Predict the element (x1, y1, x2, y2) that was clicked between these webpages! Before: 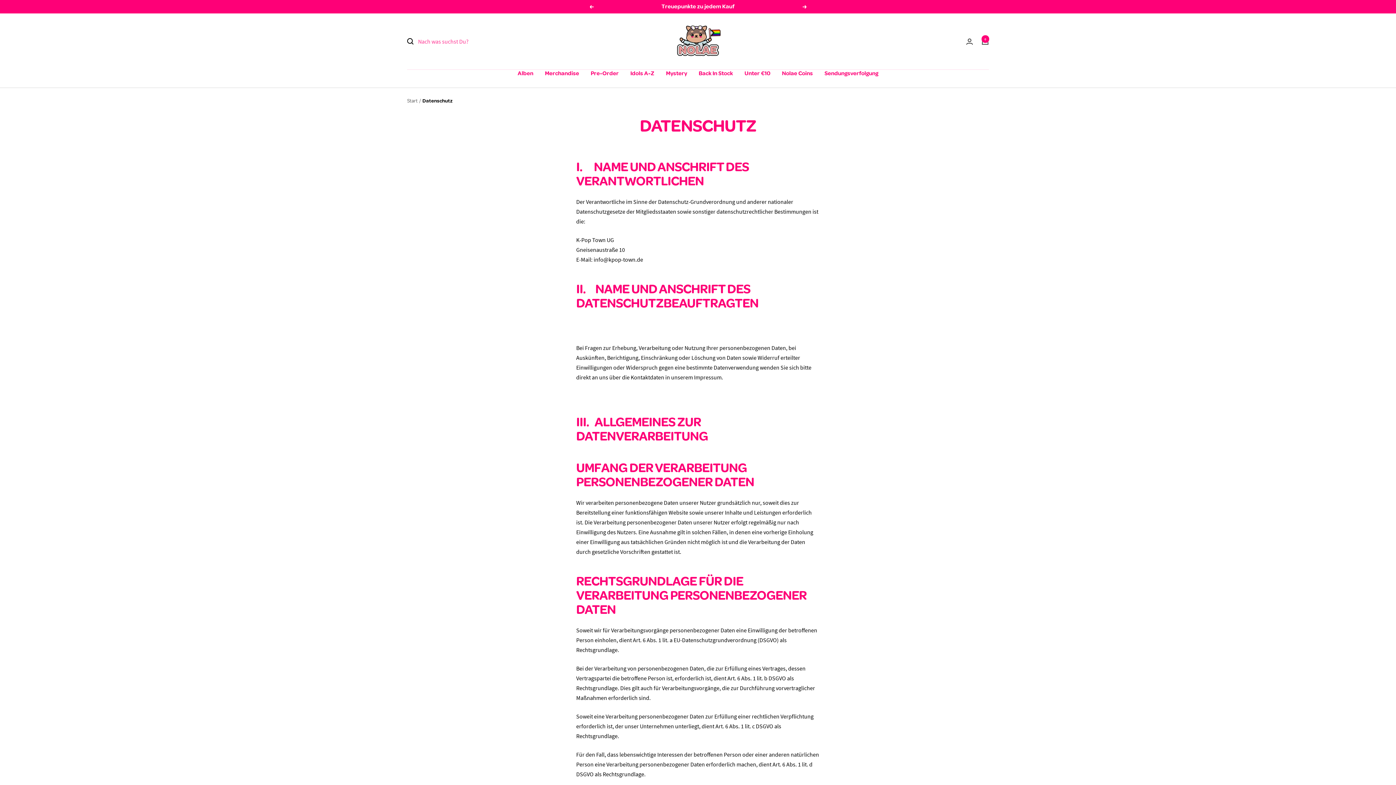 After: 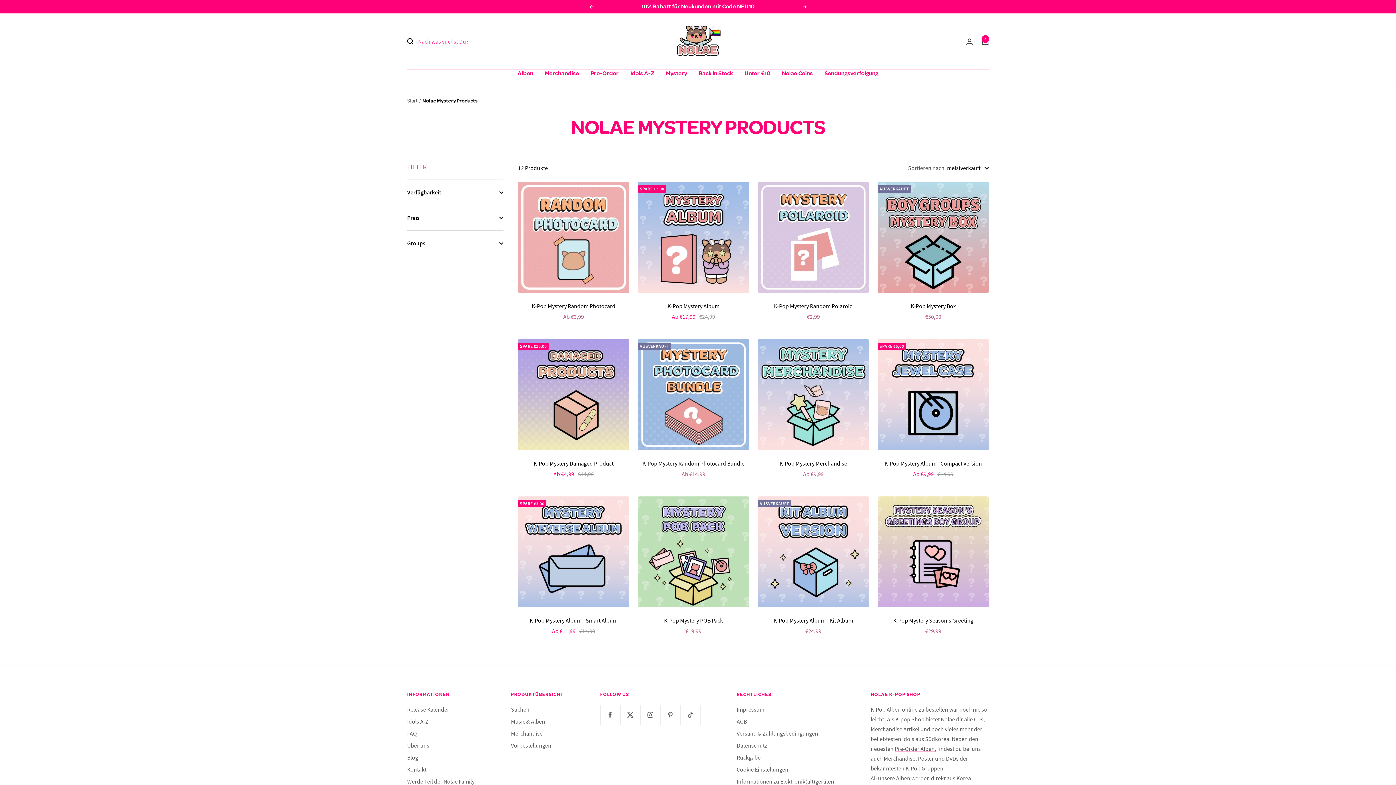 Action: label: Mystery bbox: (666, 69, 687, 77)